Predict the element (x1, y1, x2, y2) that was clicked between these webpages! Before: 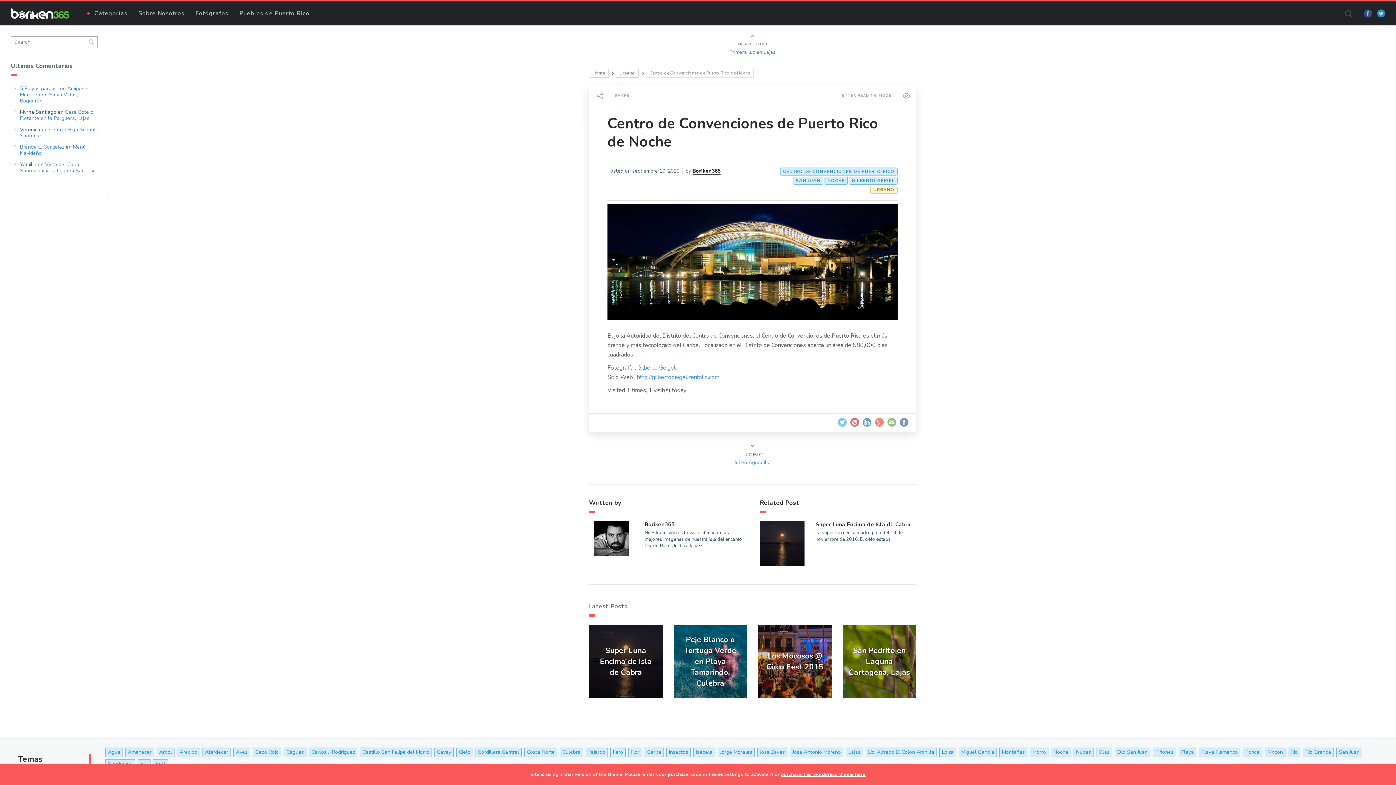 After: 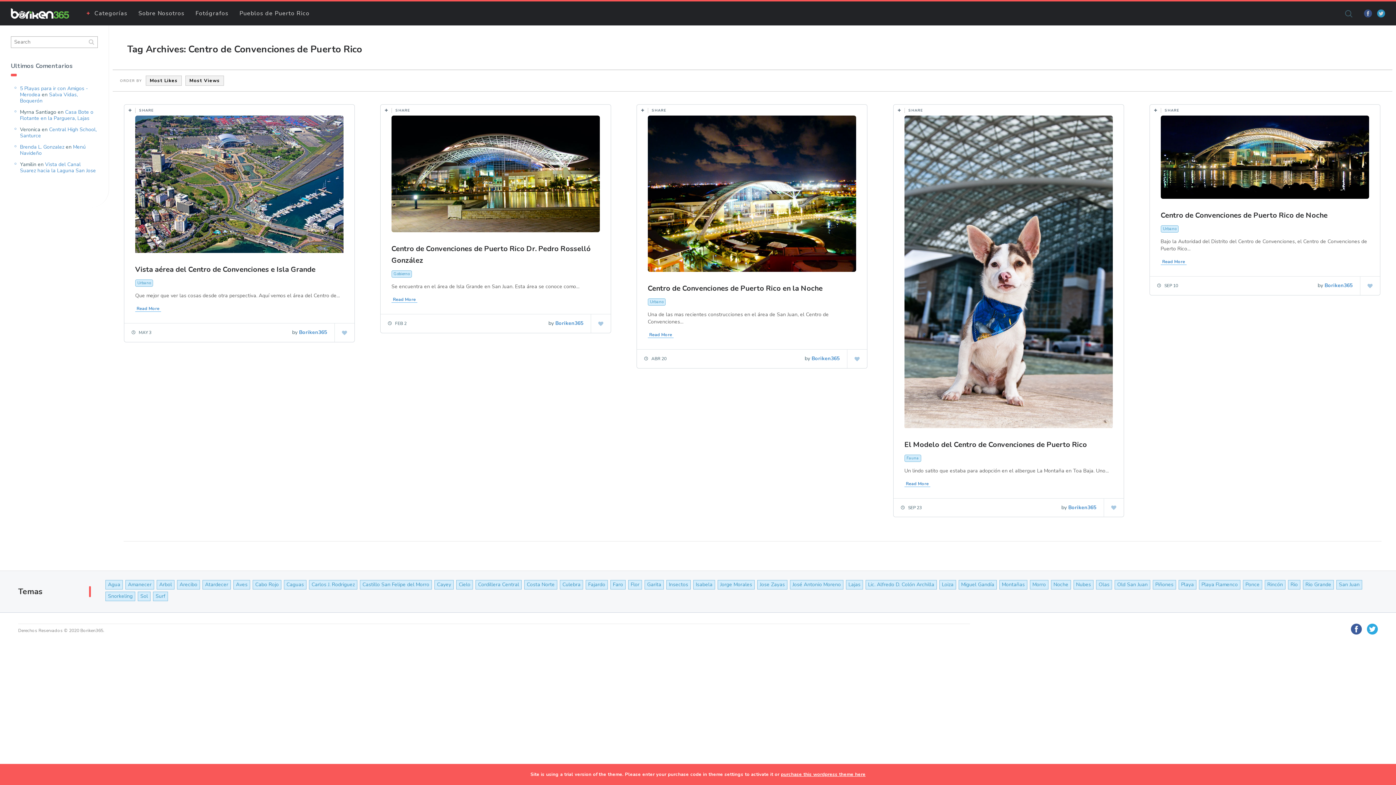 Action: bbox: (780, 167, 897, 175) label: CENTRO DE CONVENCIONES DE PUERTO RICO